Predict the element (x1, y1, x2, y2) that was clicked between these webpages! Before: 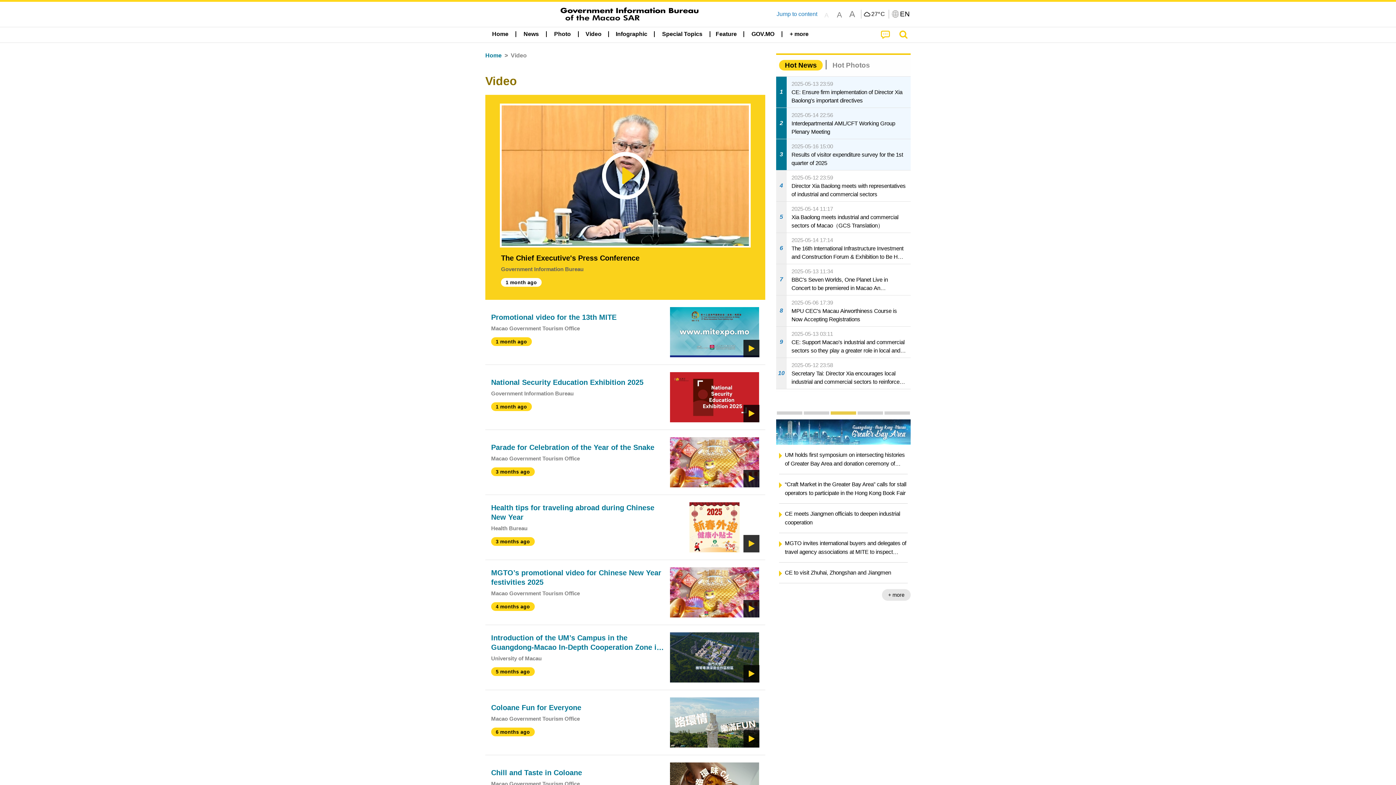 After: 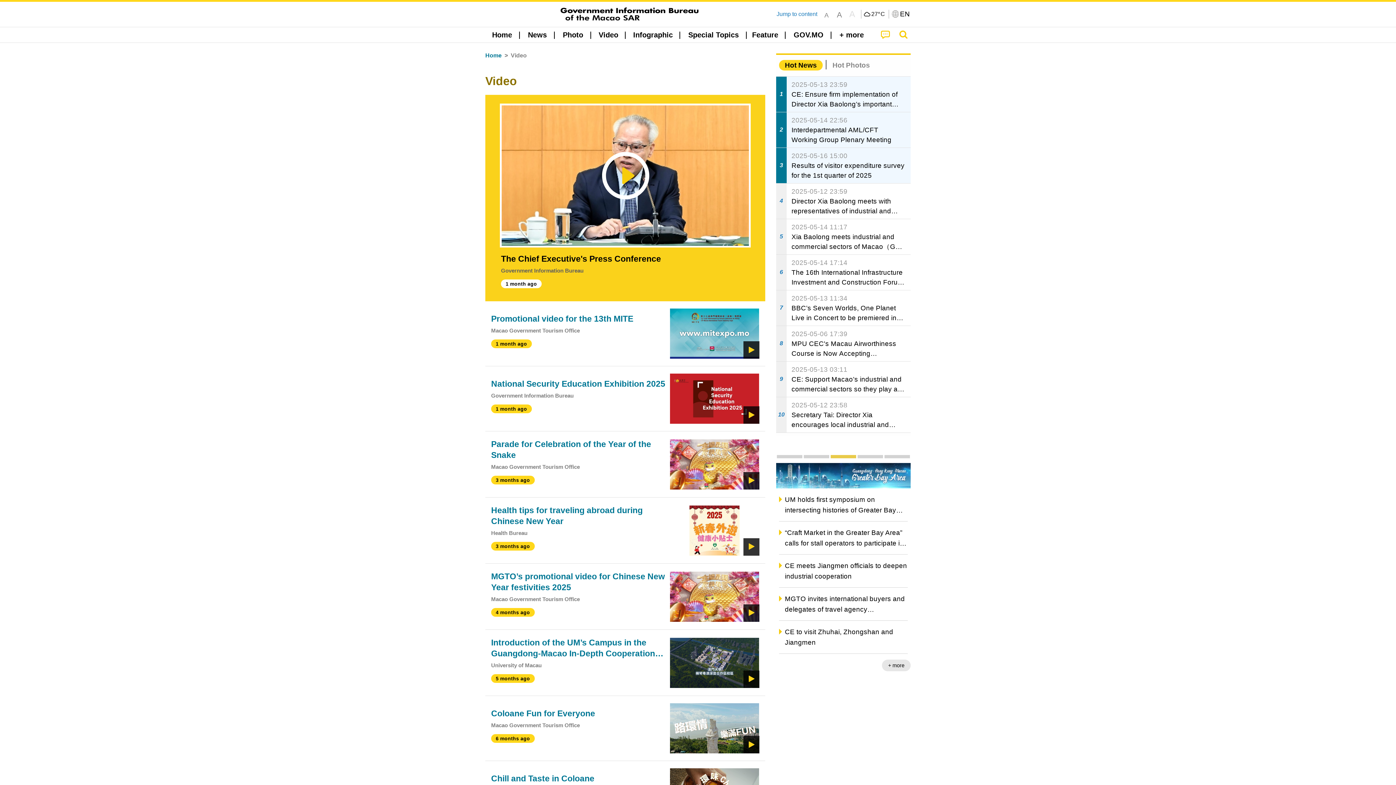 Action: label: A bbox: (846, 8, 858, 19)